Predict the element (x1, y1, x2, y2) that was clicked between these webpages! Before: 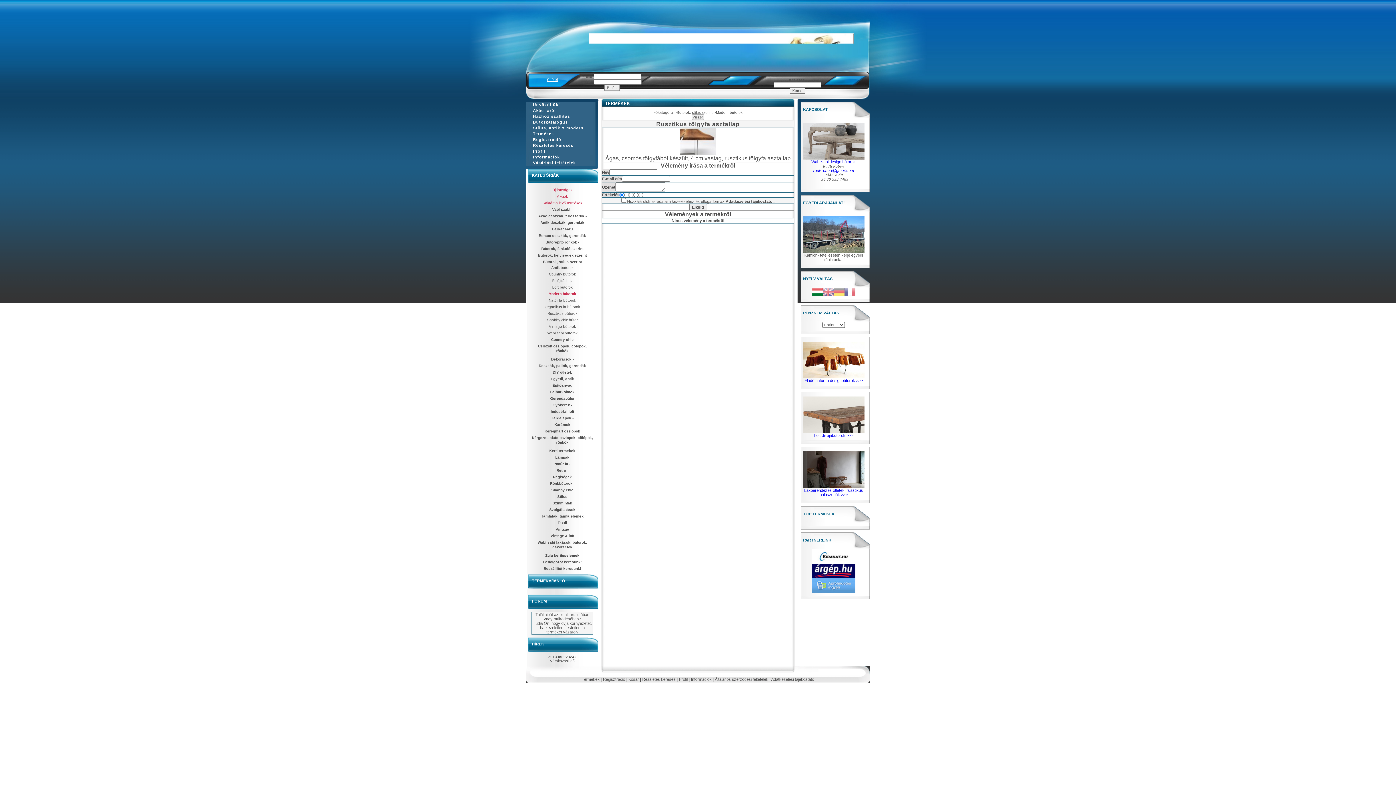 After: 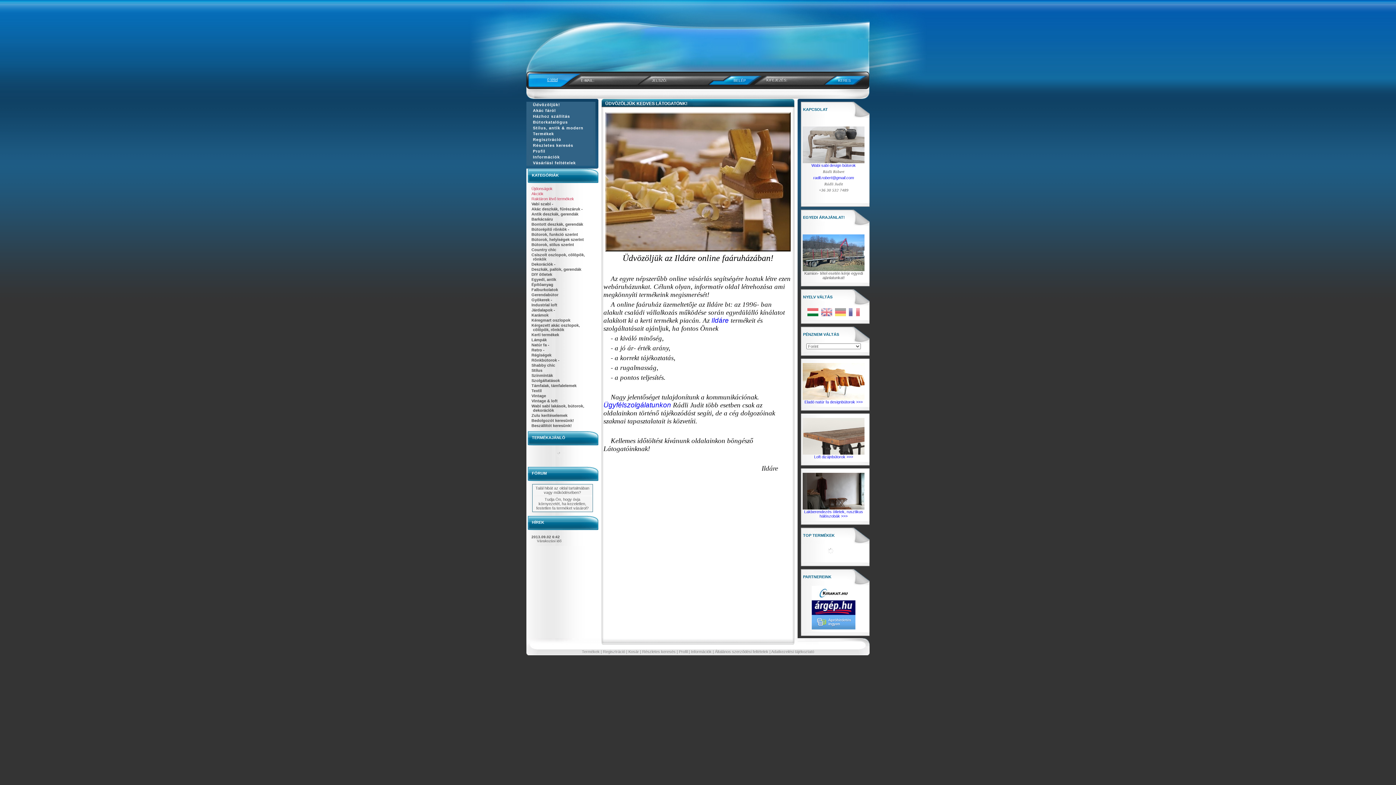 Action: label: Üdvözöljük! bbox: (531, 102, 560, 106)